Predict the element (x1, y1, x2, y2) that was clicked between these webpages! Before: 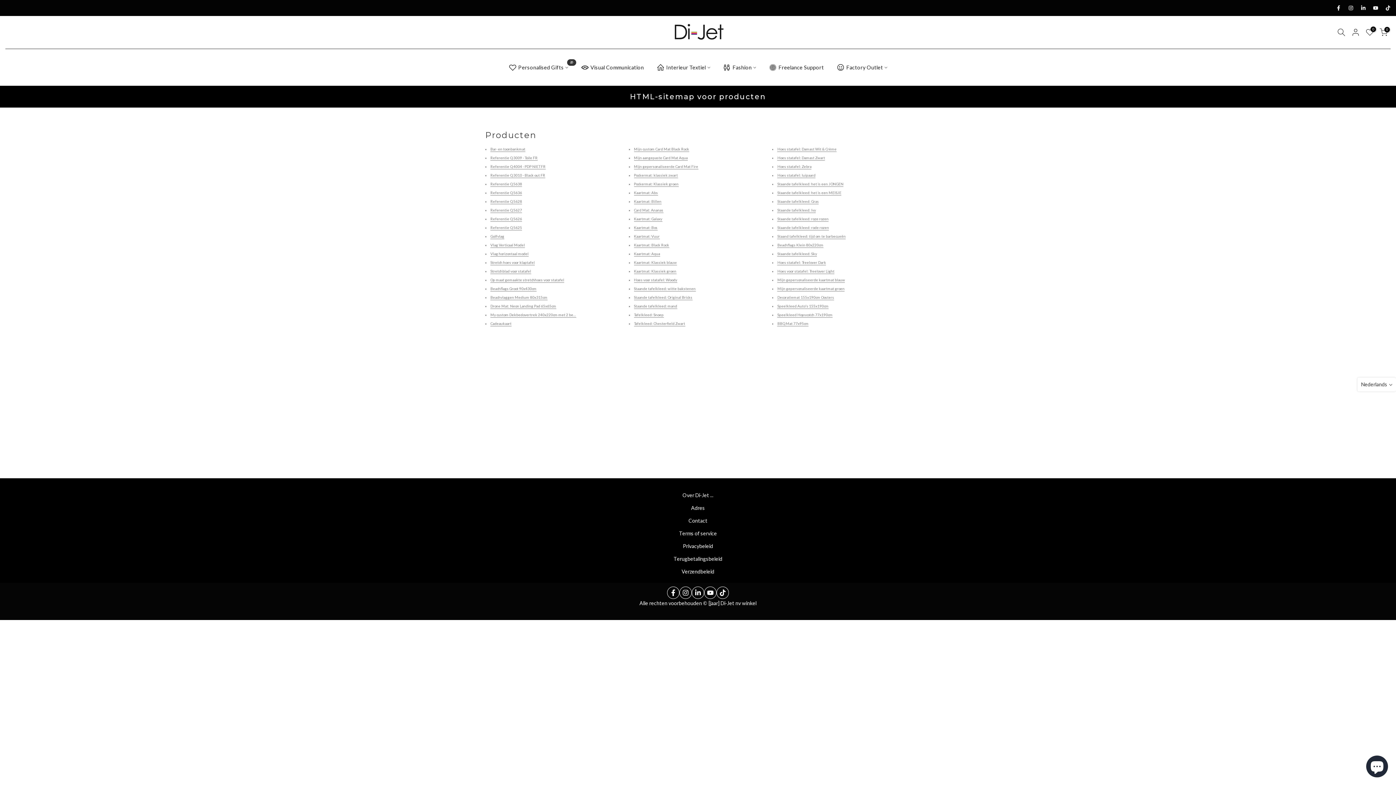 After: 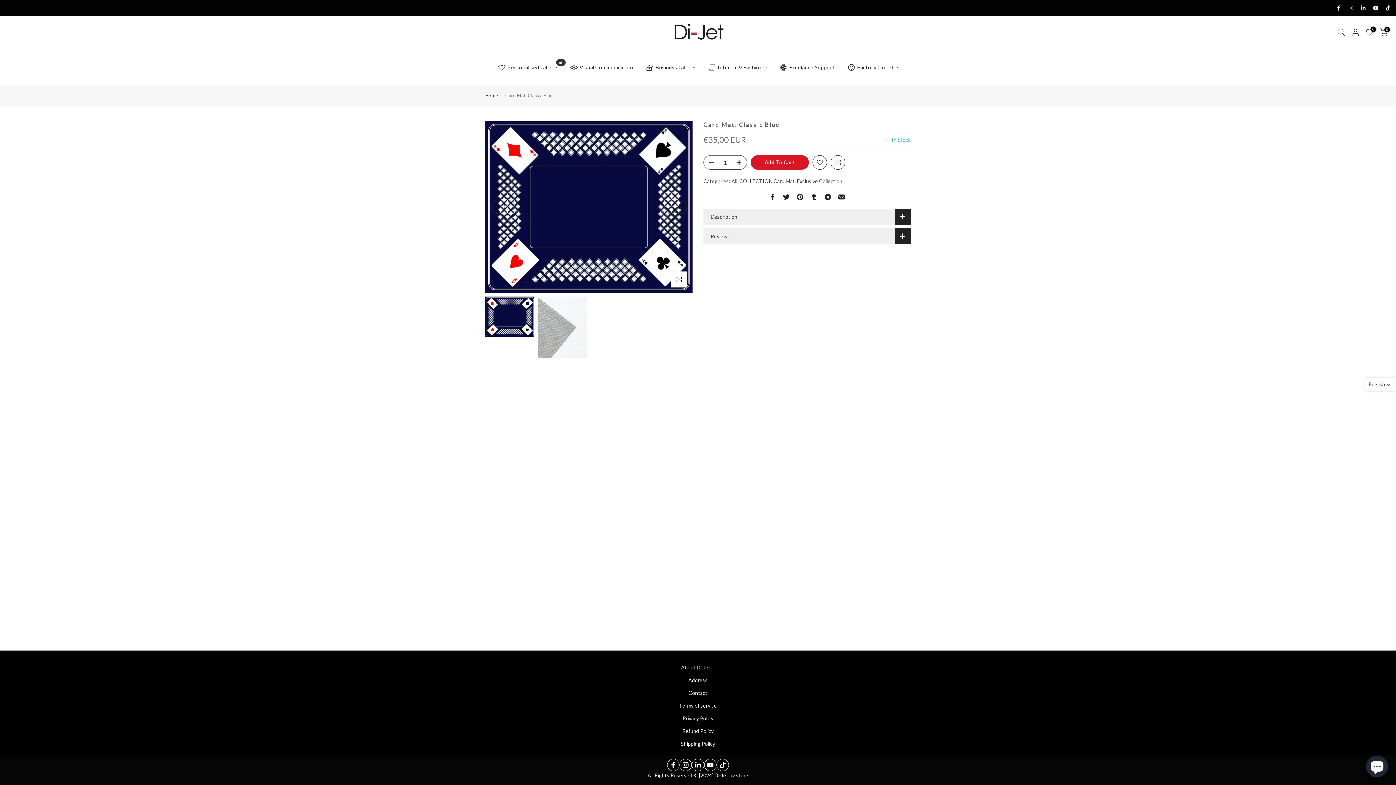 Action: label: Kaartmat: Klassiek blauw bbox: (634, 260, 676, 265)